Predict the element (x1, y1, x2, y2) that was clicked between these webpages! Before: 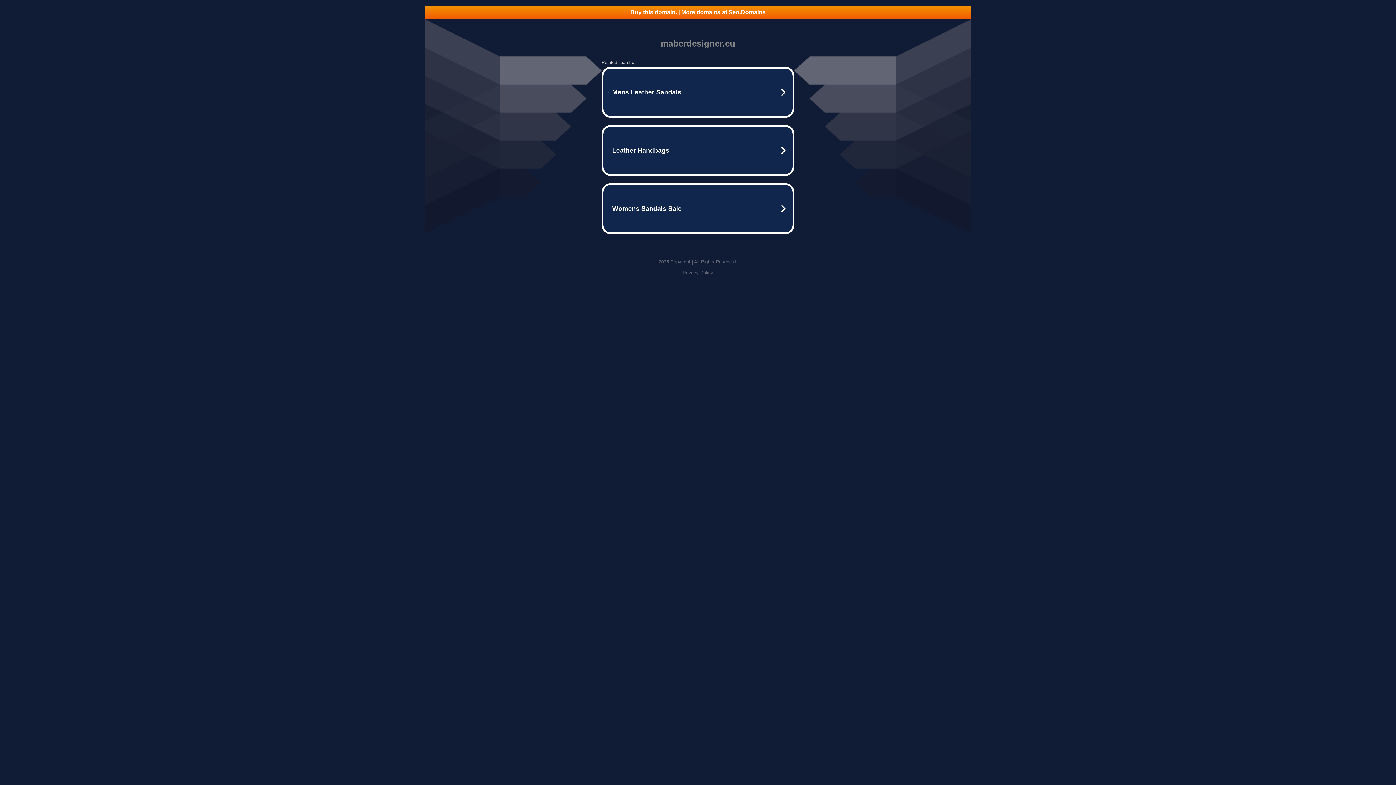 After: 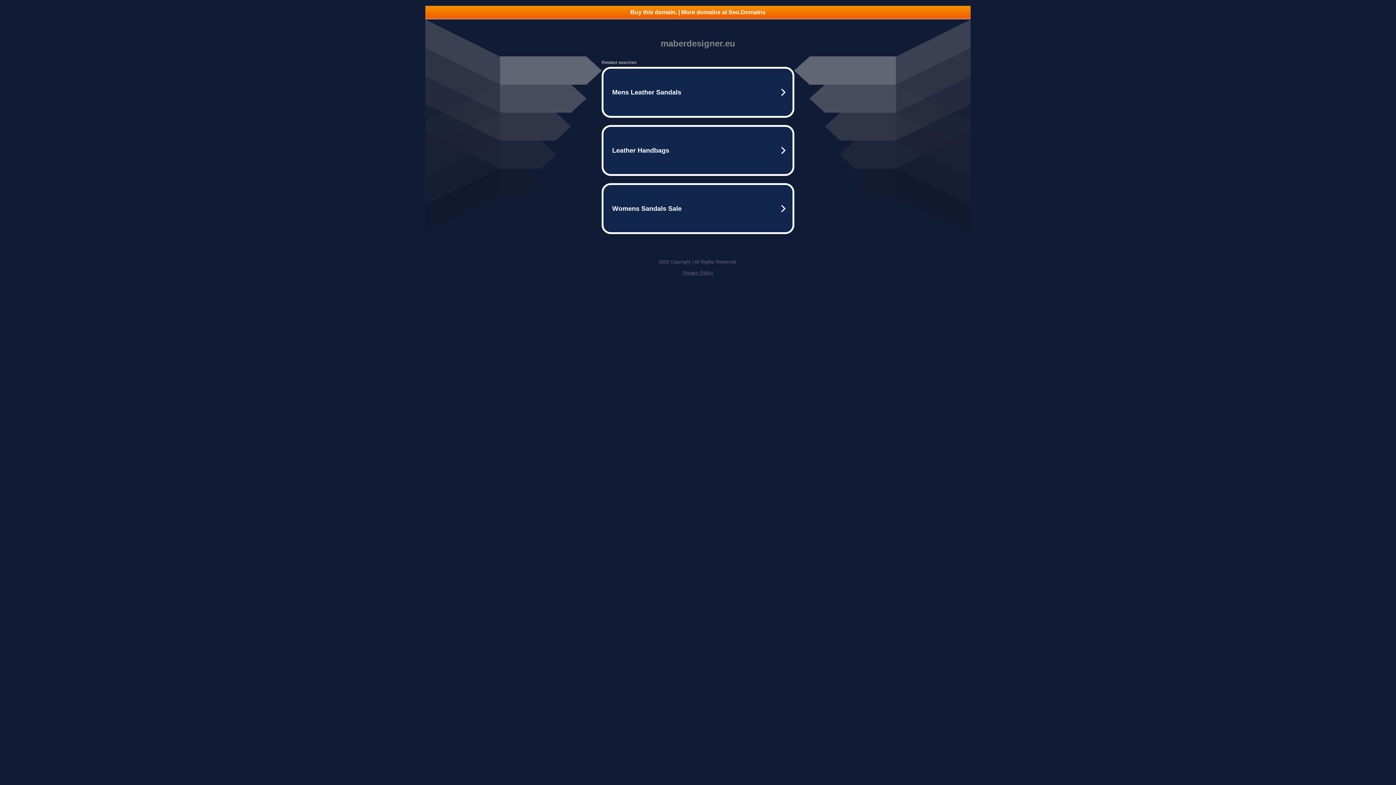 Action: label: Buy this domain. | More domains at Seo.Domains bbox: (425, 5, 970, 18)